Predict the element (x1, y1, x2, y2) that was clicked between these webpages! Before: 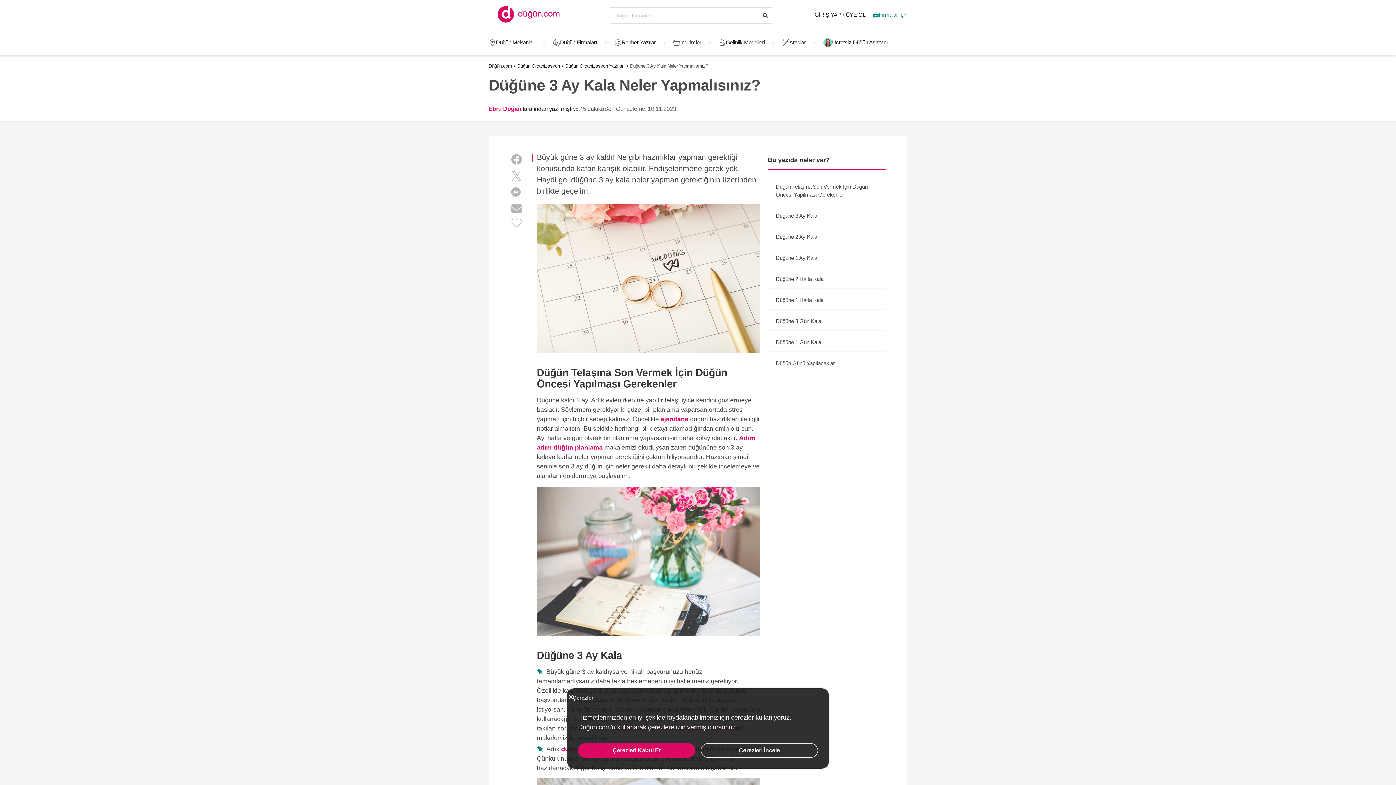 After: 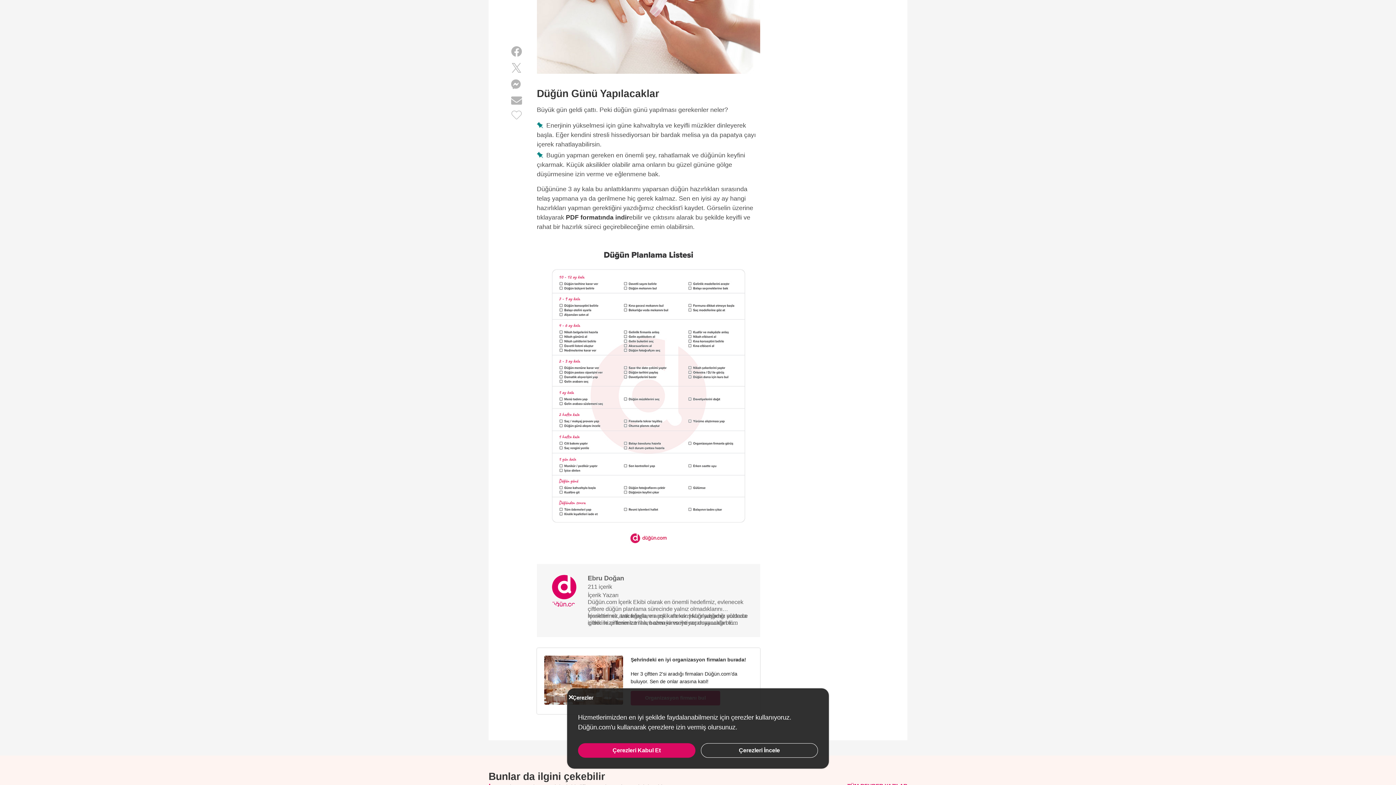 Action: bbox: (775, 297, 823, 303) label: Düğüne 1 Hafta Kala